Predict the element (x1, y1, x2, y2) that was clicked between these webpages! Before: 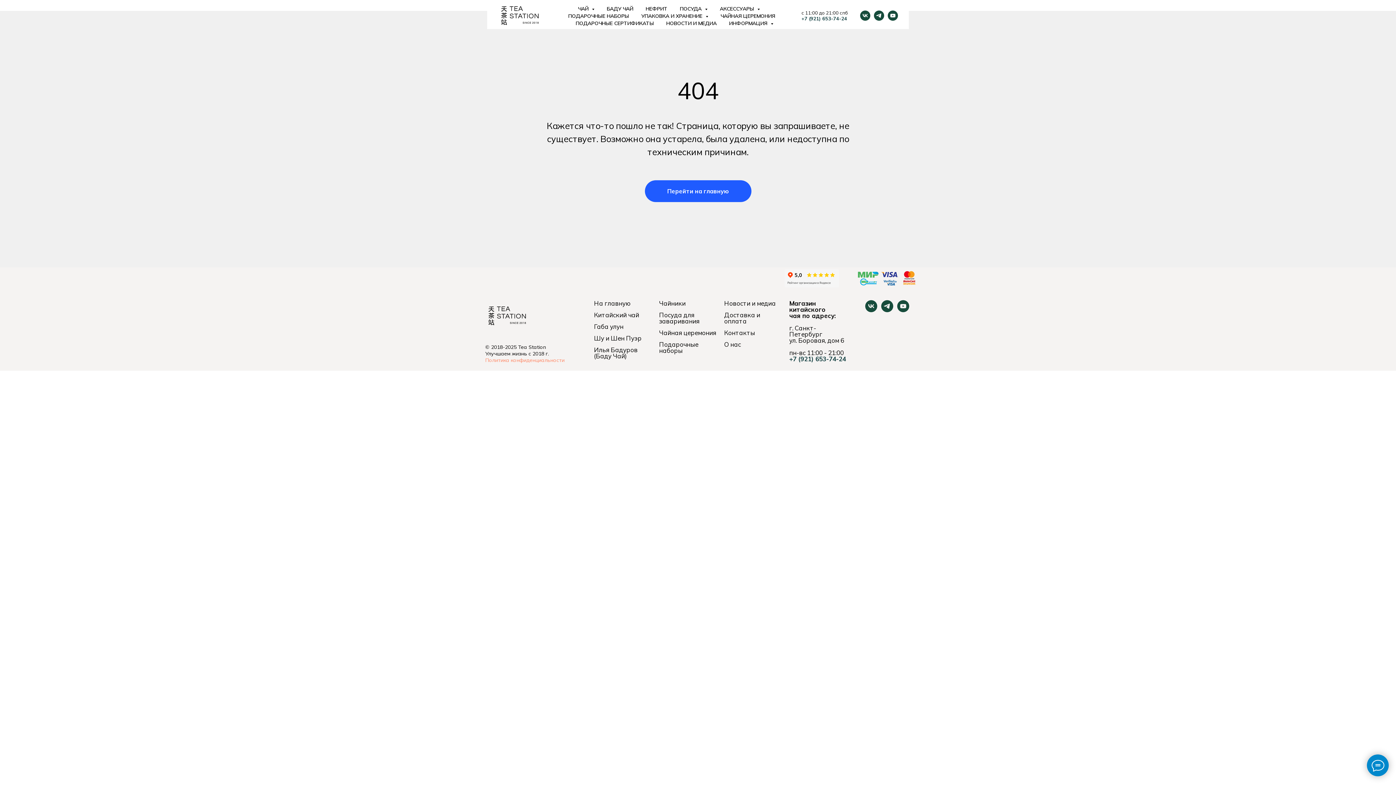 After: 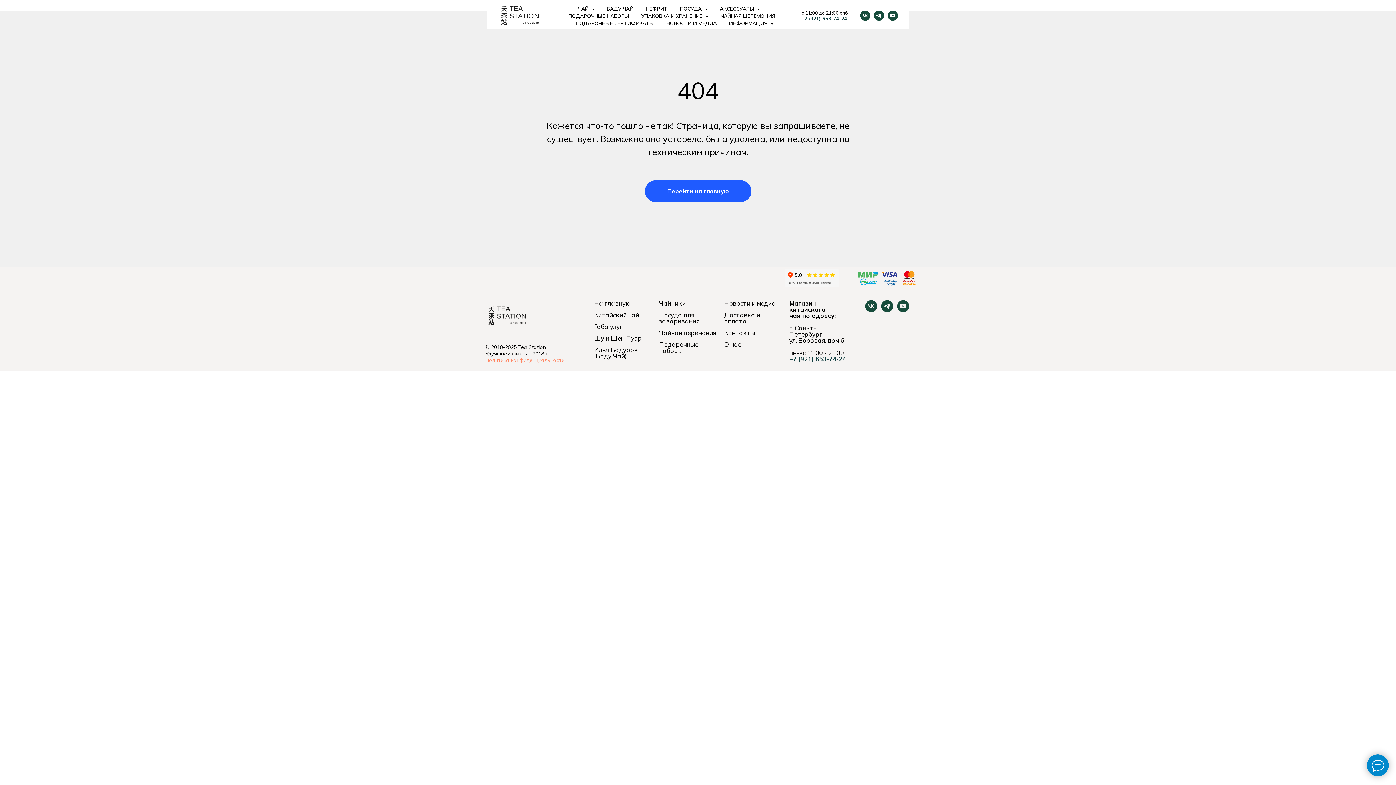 Action: label: youtube bbox: (888, 10, 898, 20)